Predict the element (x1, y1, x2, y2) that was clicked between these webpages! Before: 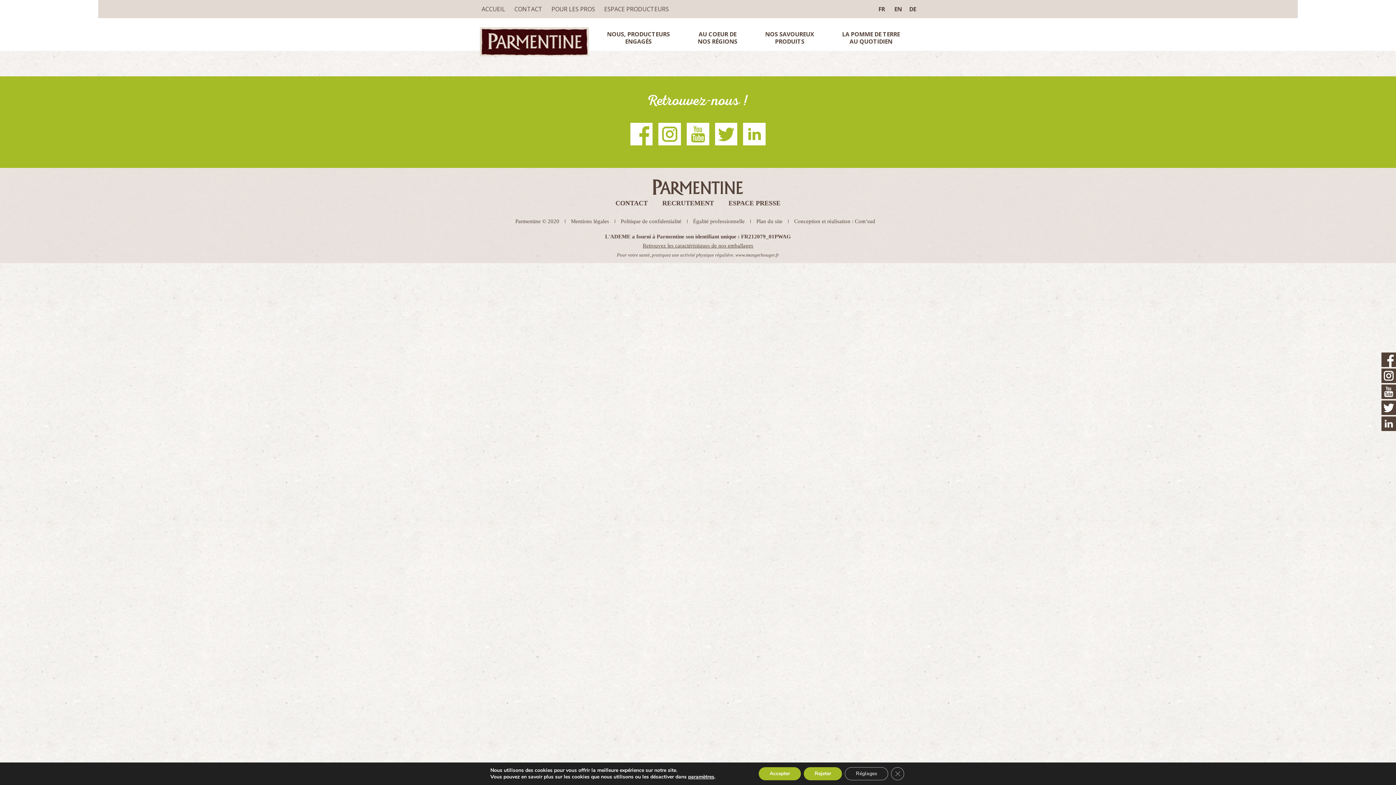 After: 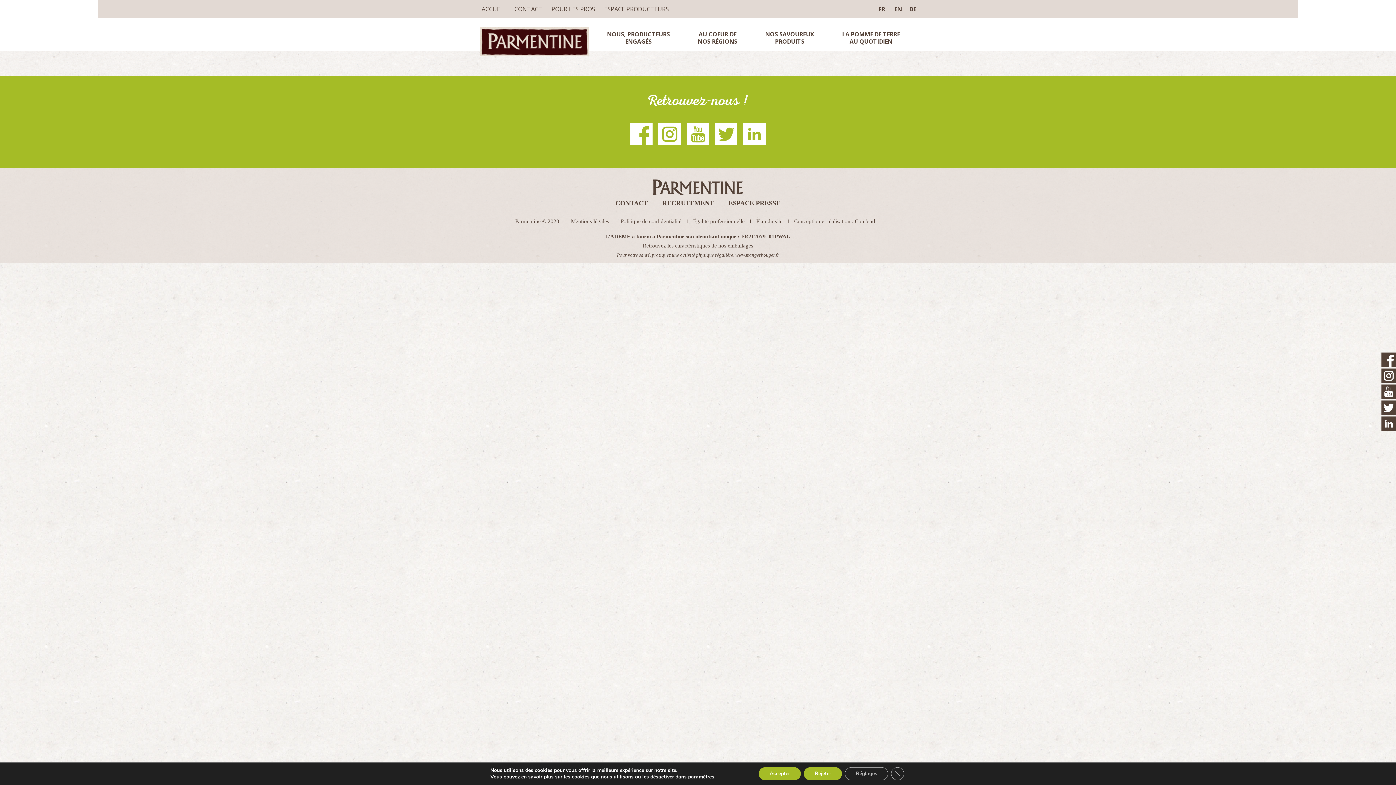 Action: bbox: (655, 120, 684, 149)